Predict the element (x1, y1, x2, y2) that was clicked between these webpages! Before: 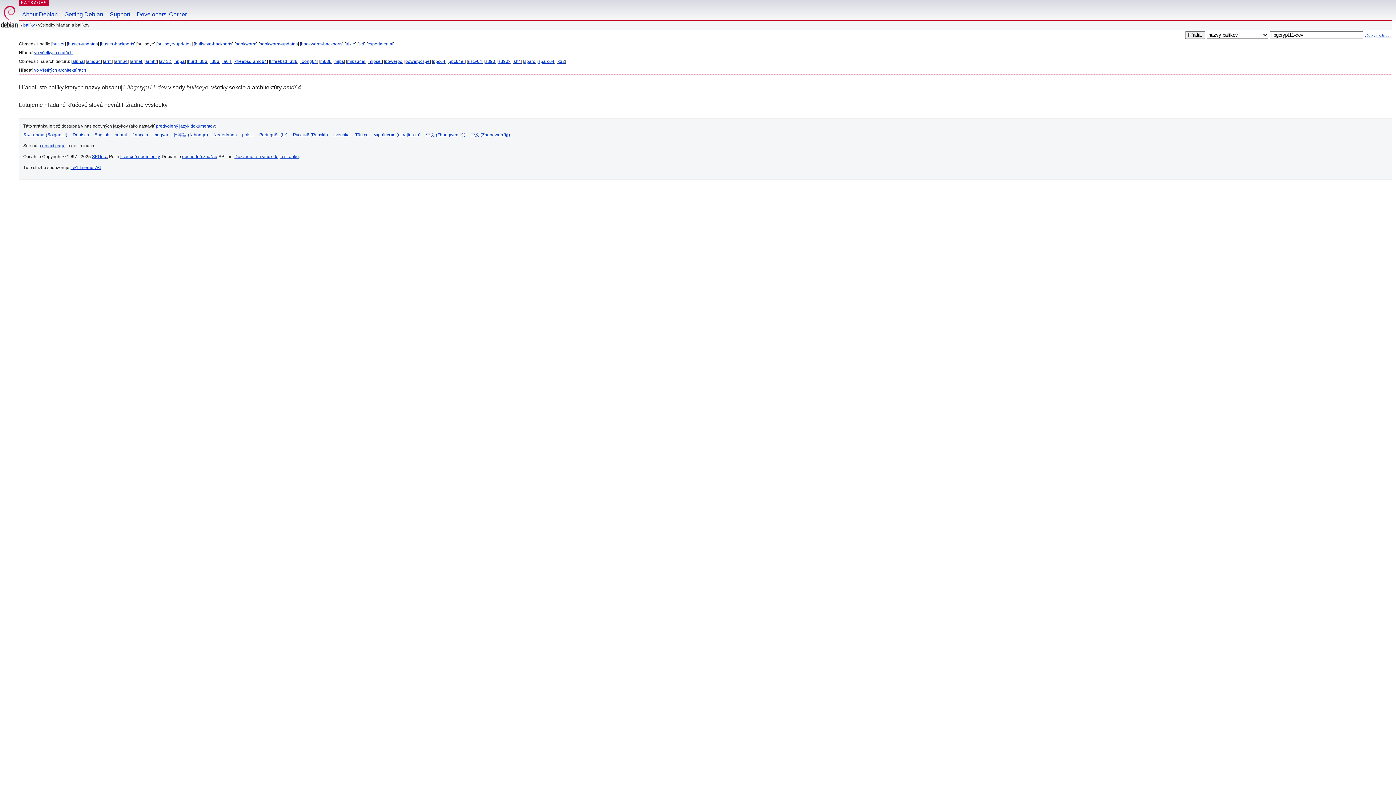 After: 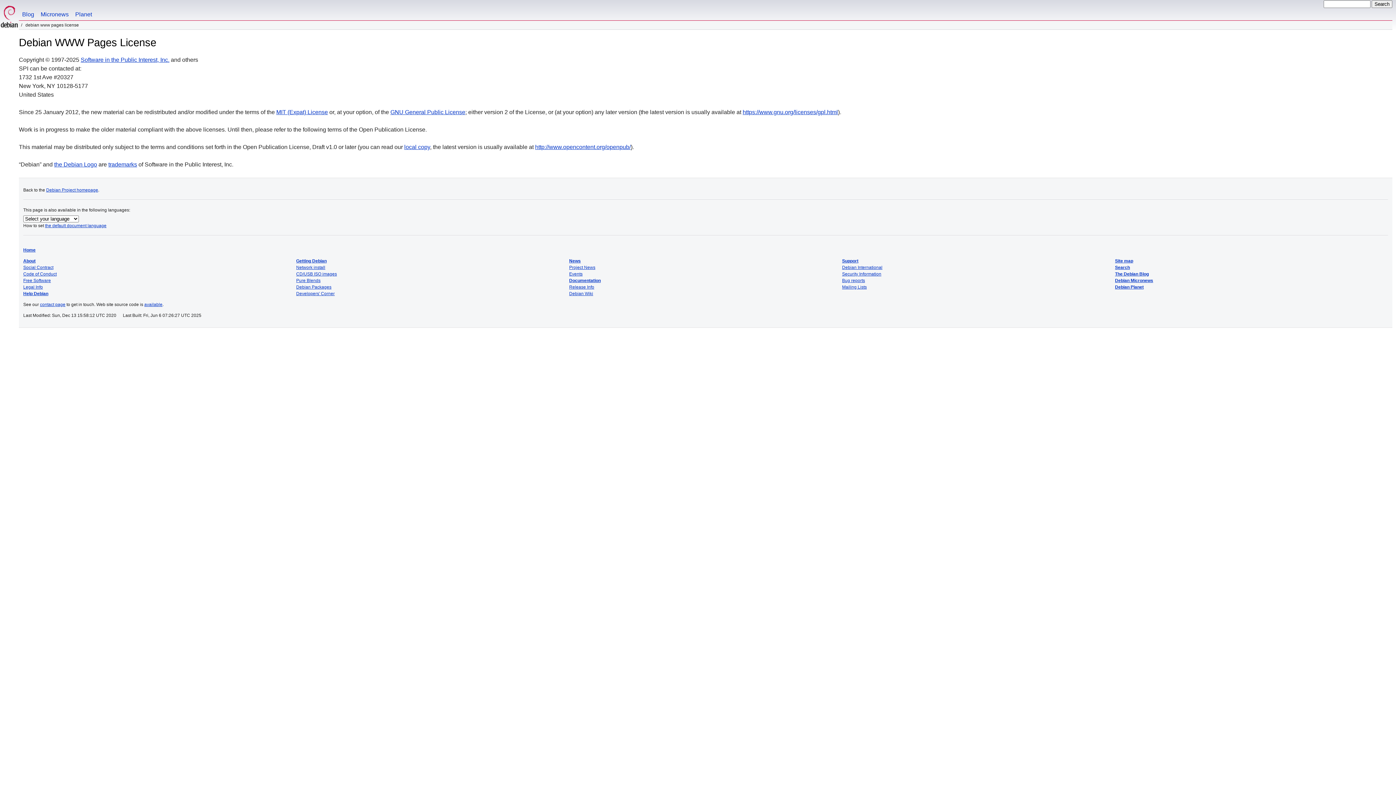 Action: bbox: (120, 154, 159, 159) label: licenčné podmienky